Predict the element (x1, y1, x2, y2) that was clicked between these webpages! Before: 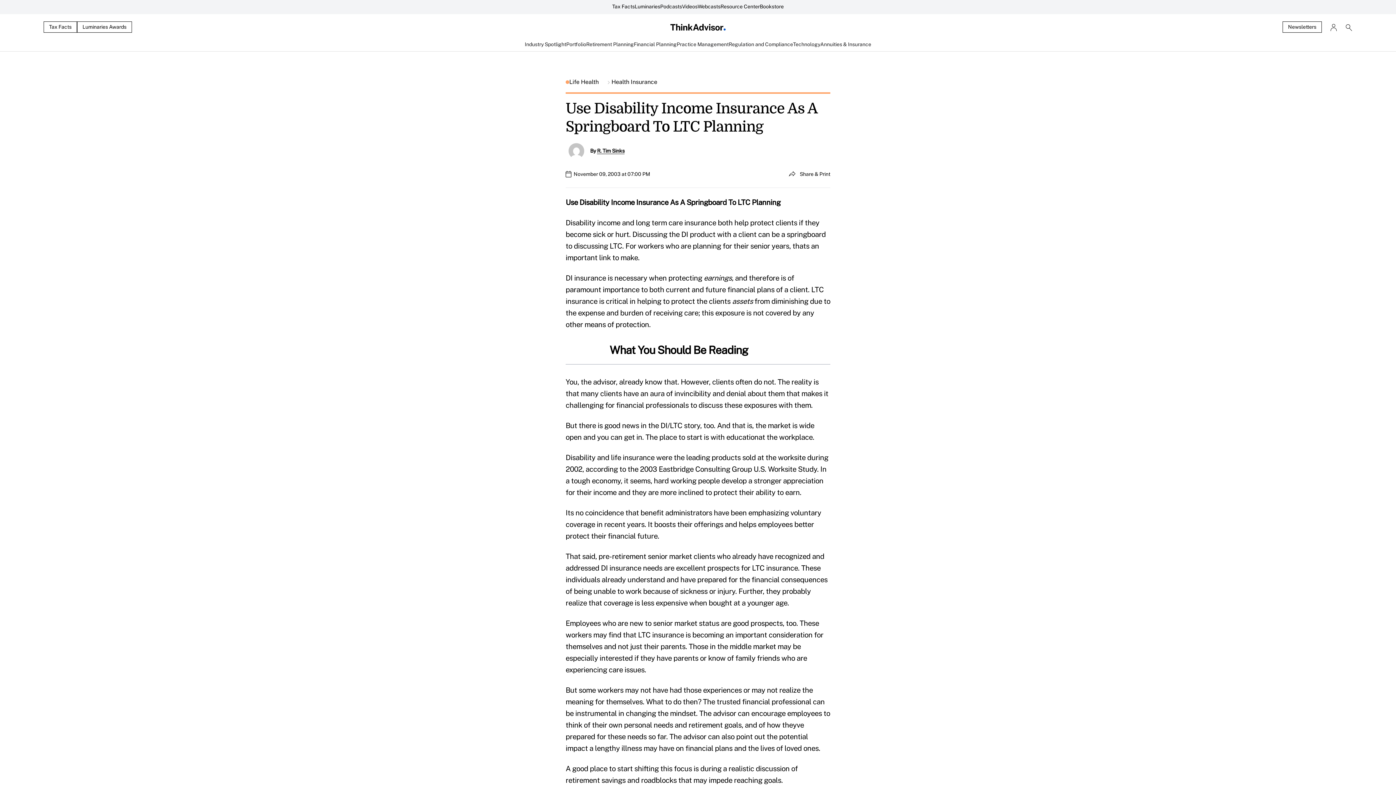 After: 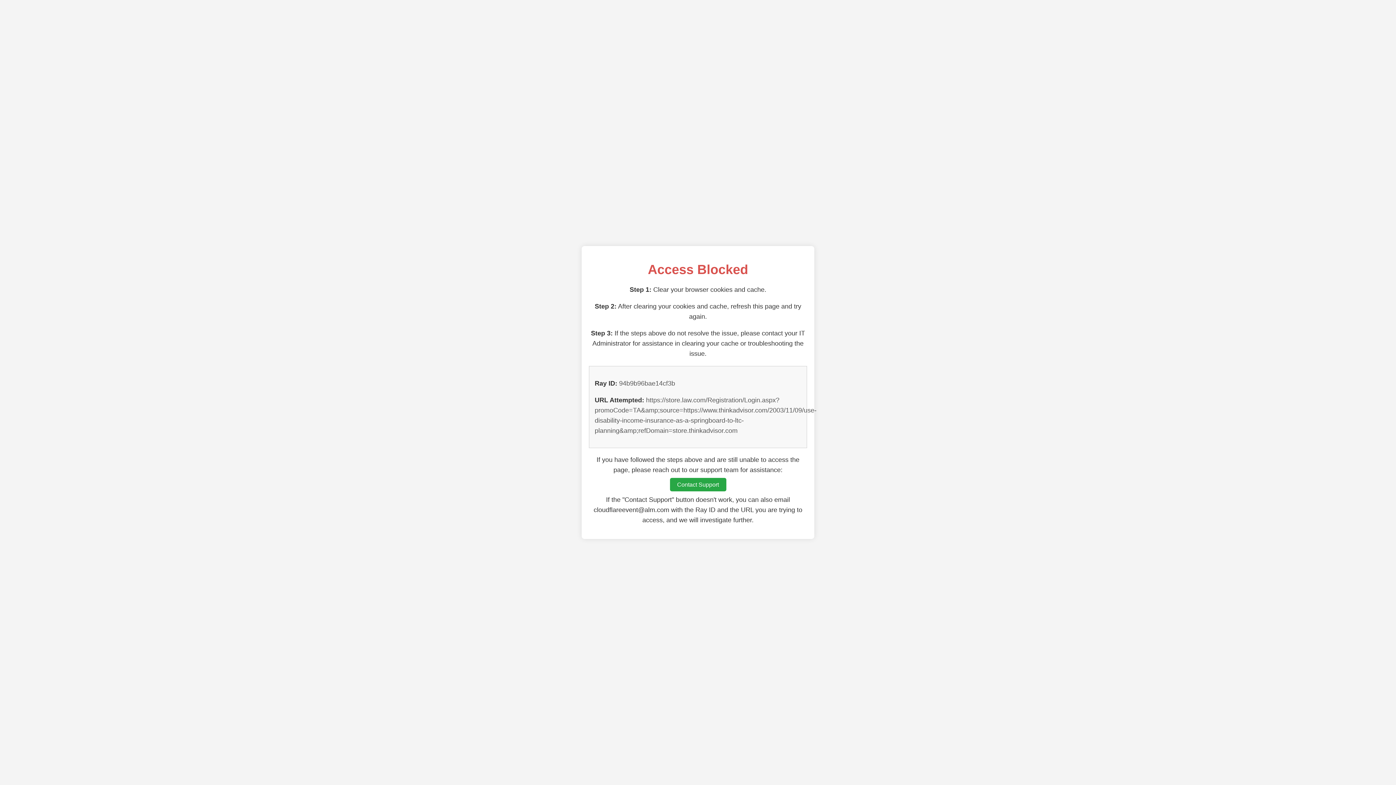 Action: bbox: (1322, 23, 1337, 31)